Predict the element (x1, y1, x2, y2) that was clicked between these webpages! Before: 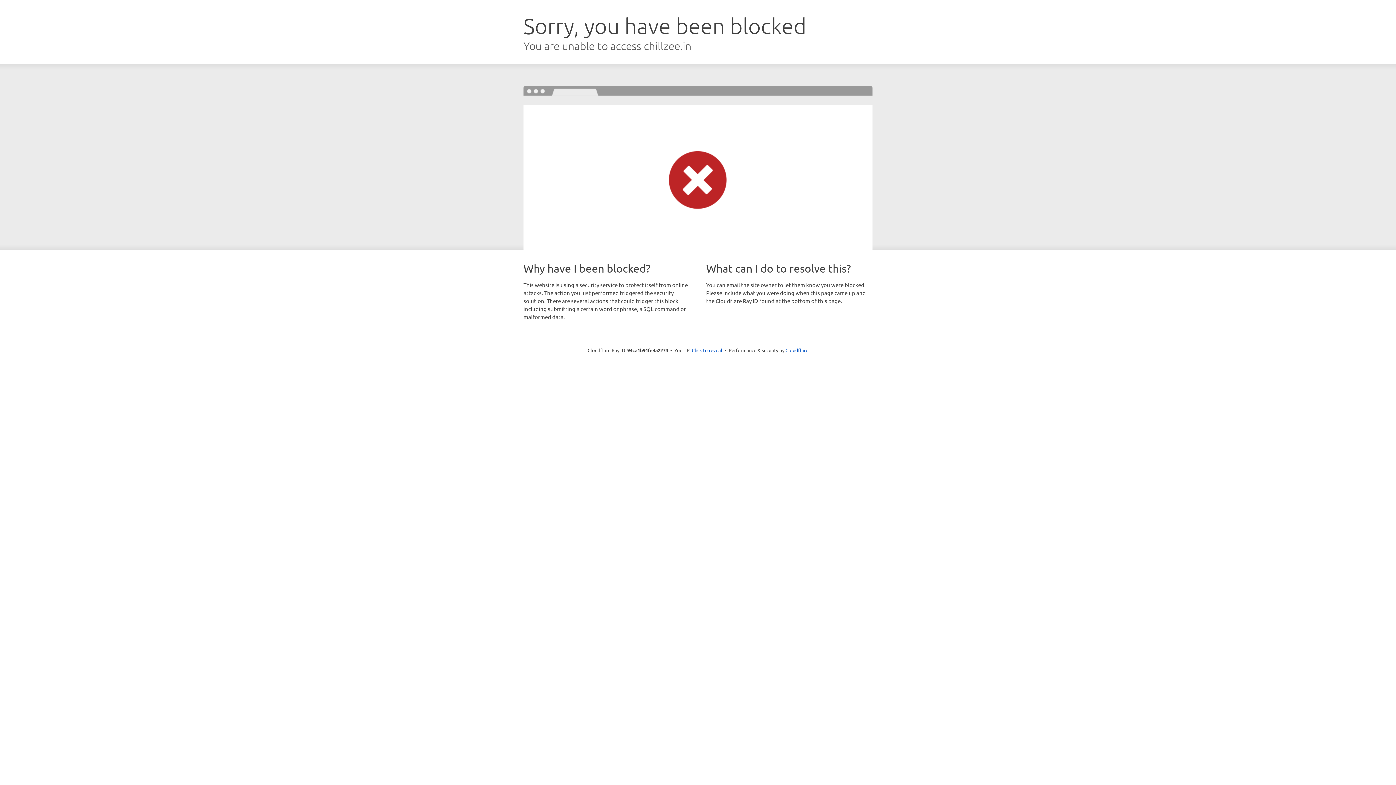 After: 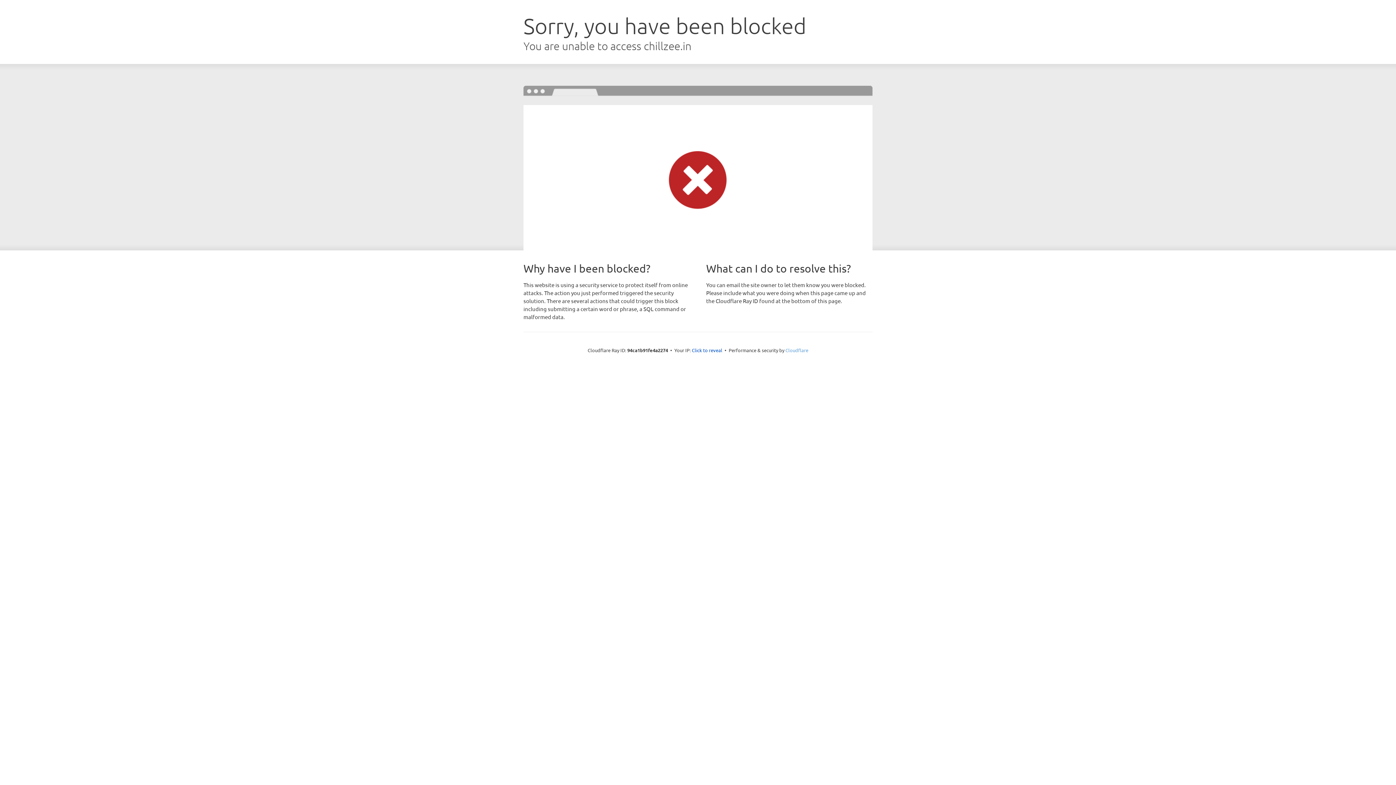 Action: bbox: (785, 347, 808, 353) label: Cloudflare